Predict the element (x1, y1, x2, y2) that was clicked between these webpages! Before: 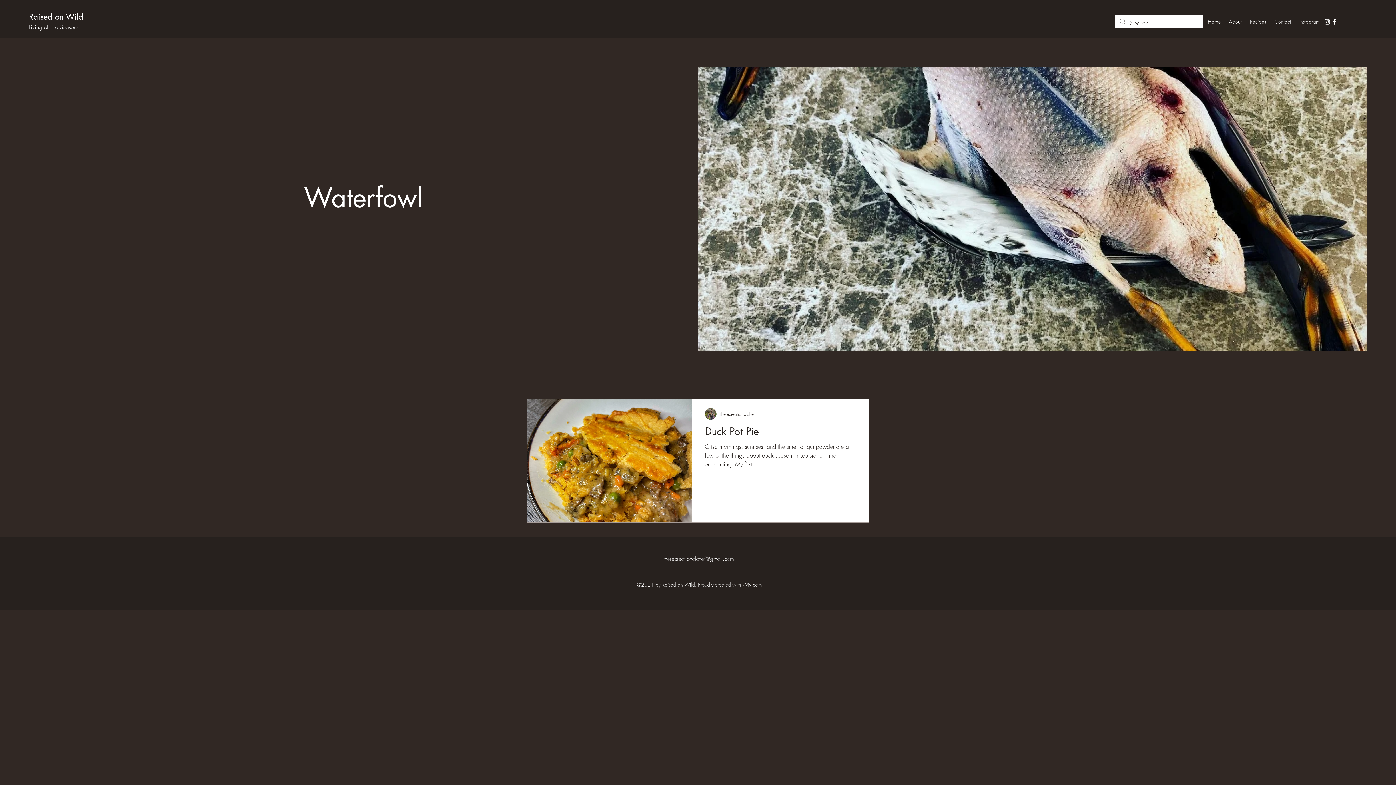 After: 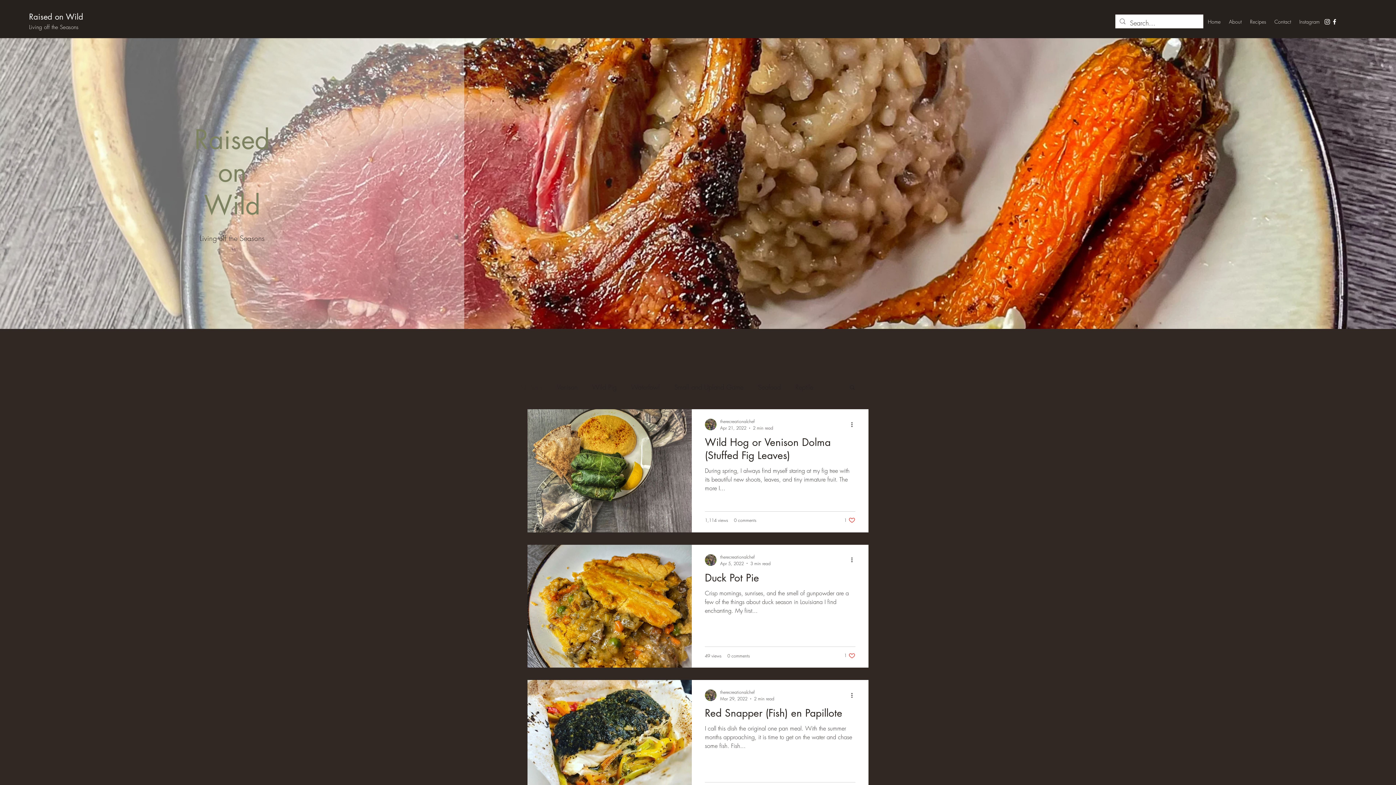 Action: label: Raised on Wild bbox: (29, 11, 83, 21)